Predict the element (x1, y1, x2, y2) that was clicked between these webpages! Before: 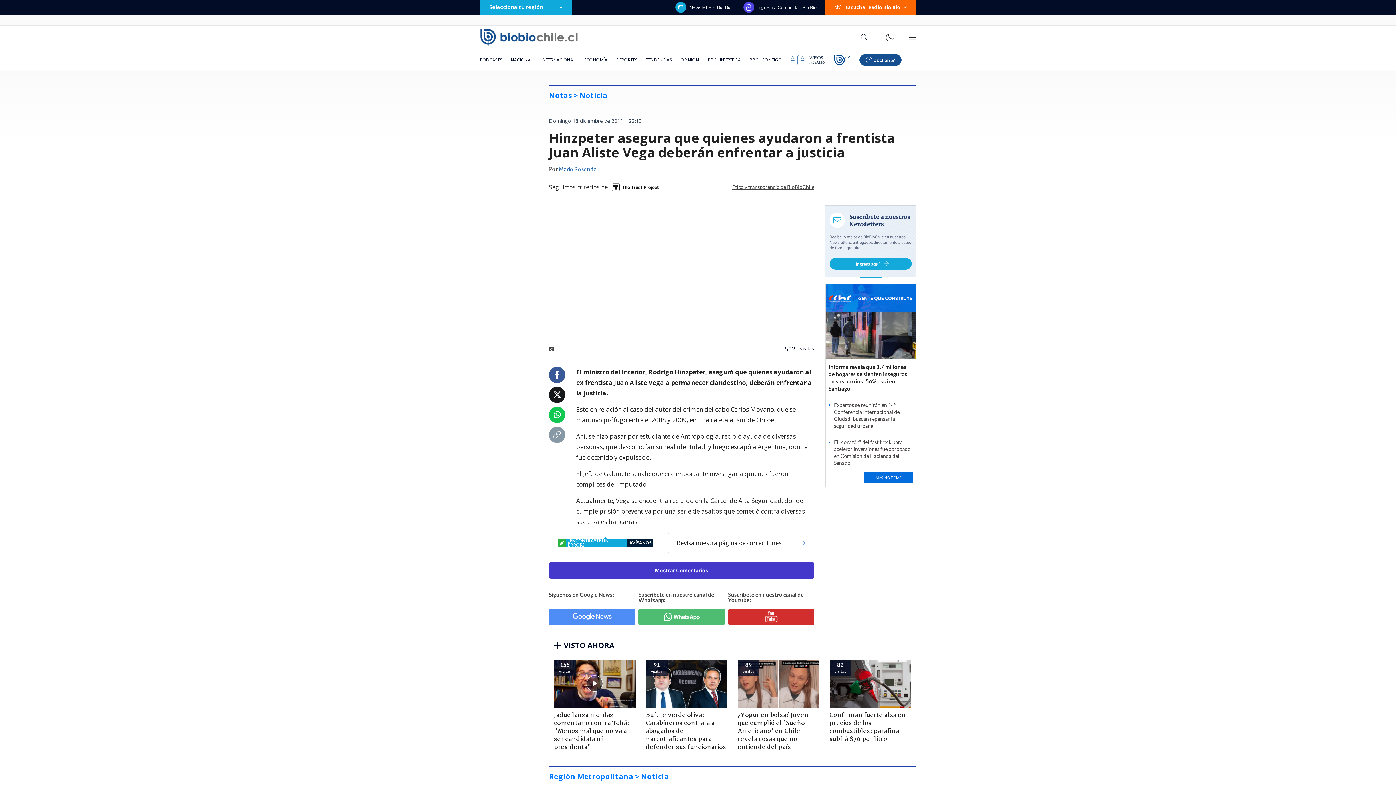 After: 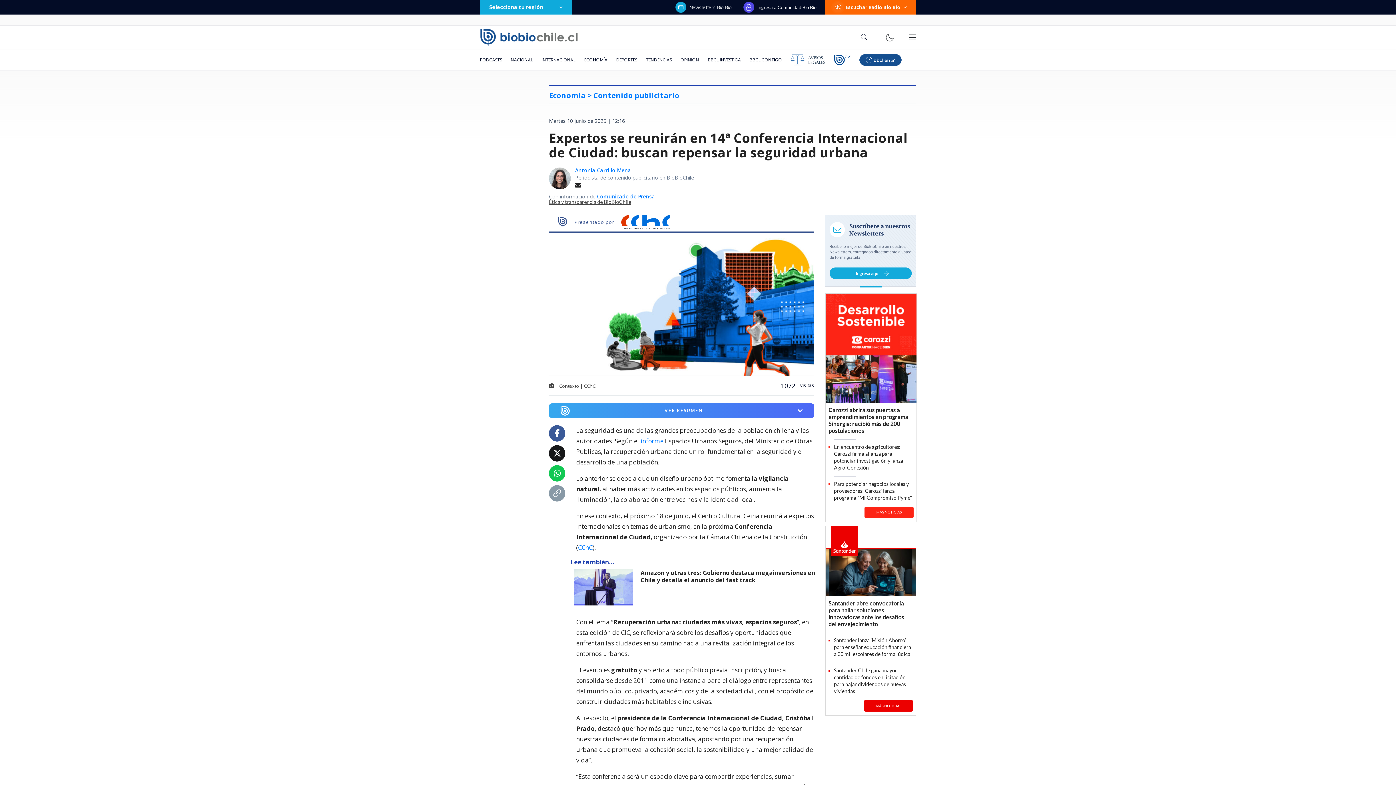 Action: bbox: (825, 401, 916, 429) label: Expertos se reunirán en 14ª Conferencia Internacional de Ciudad: buscan repensar la seguridad urbana